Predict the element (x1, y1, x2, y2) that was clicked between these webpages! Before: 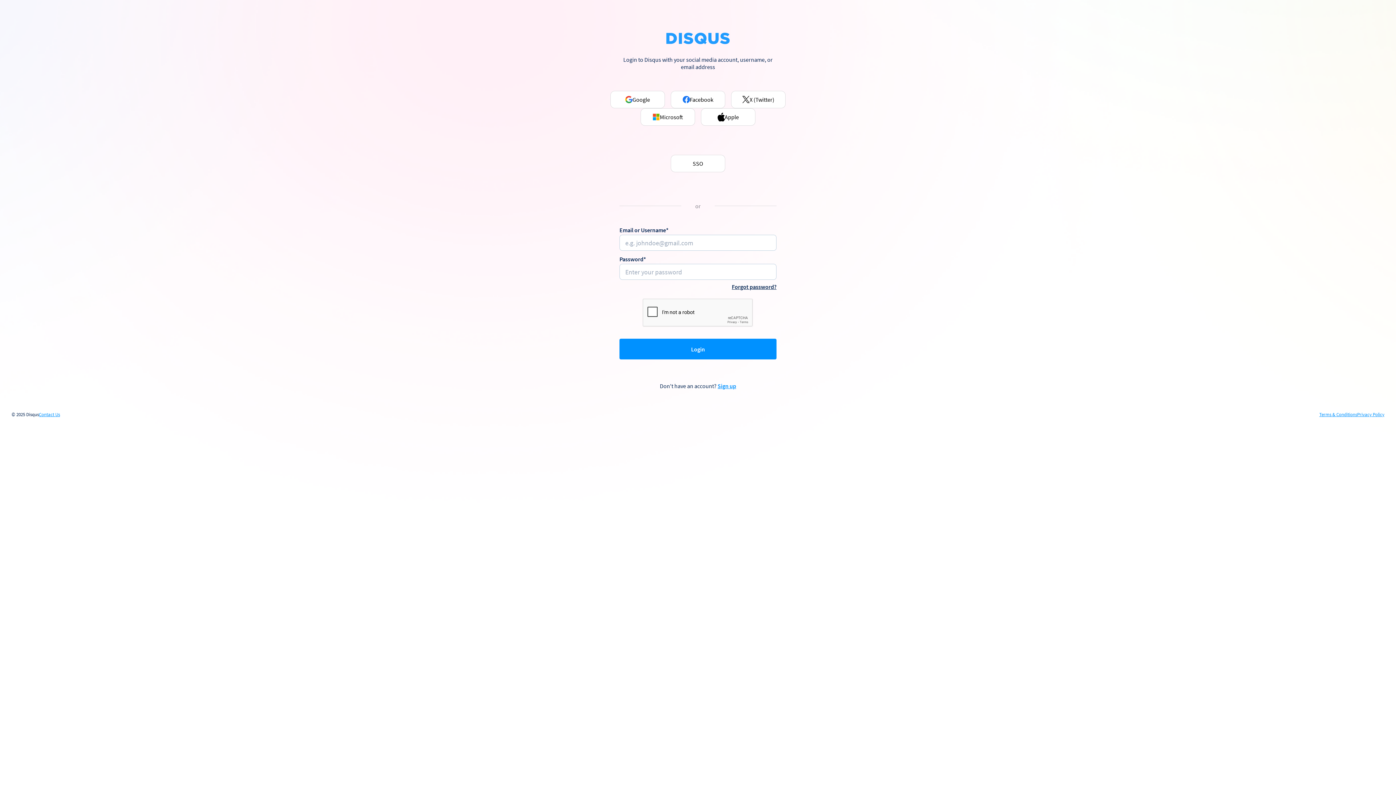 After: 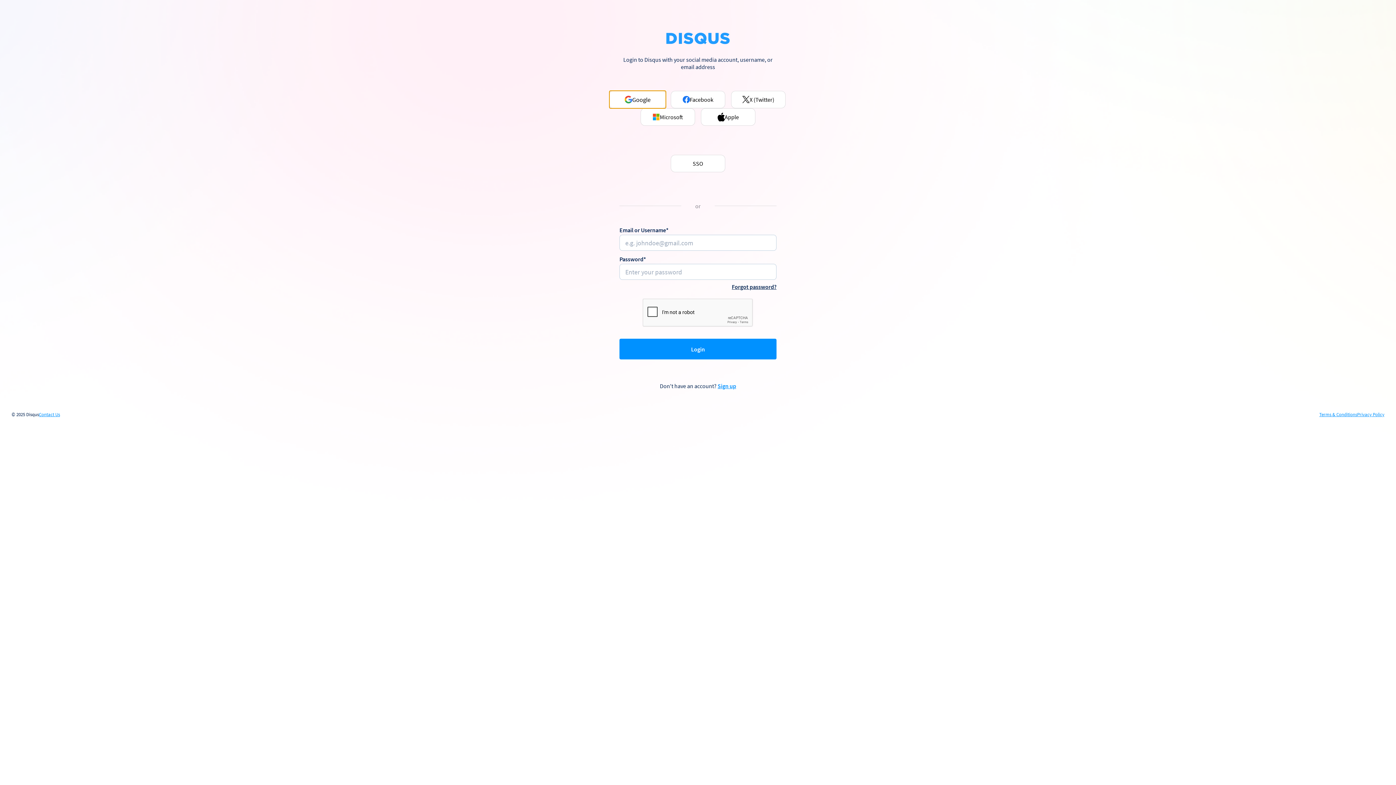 Action: label: Google bbox: (610, 90, 665, 108)